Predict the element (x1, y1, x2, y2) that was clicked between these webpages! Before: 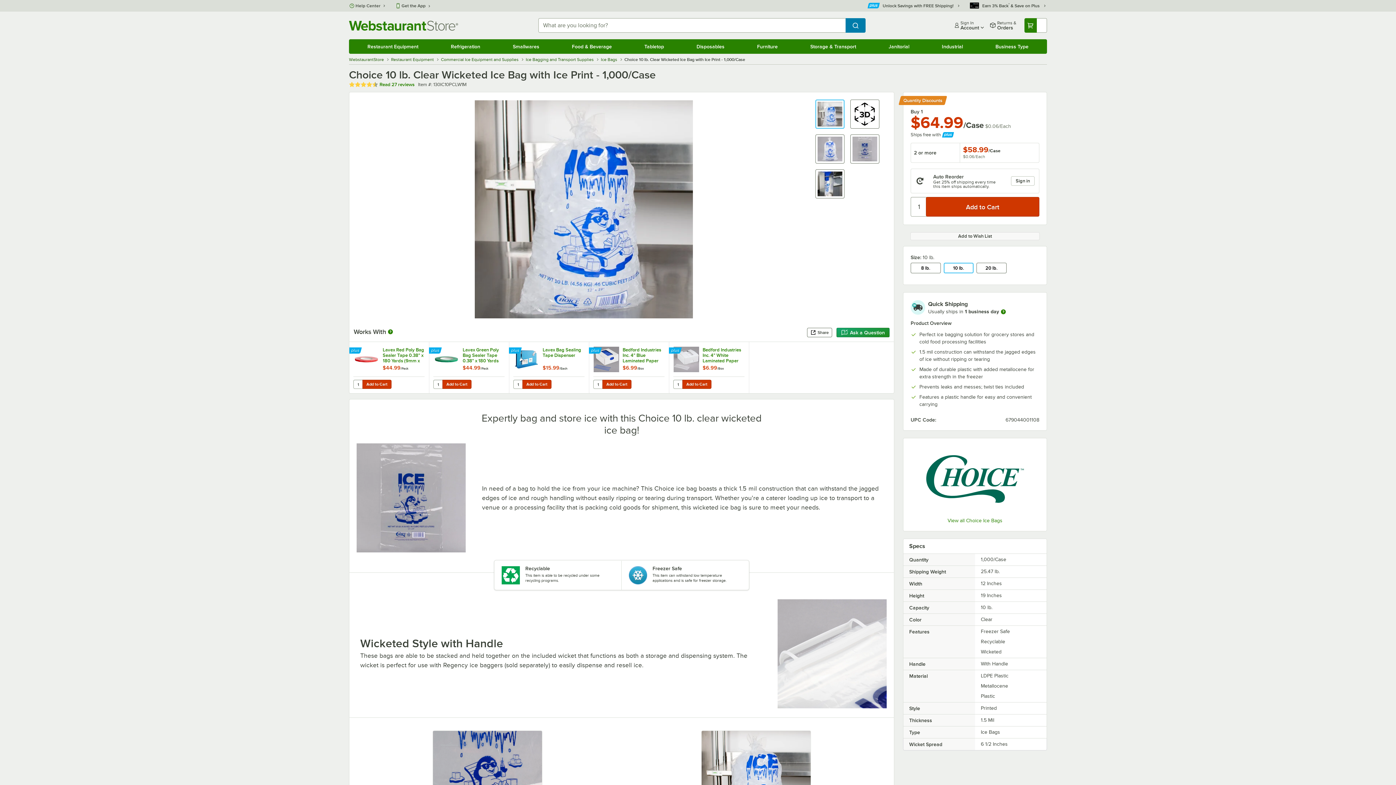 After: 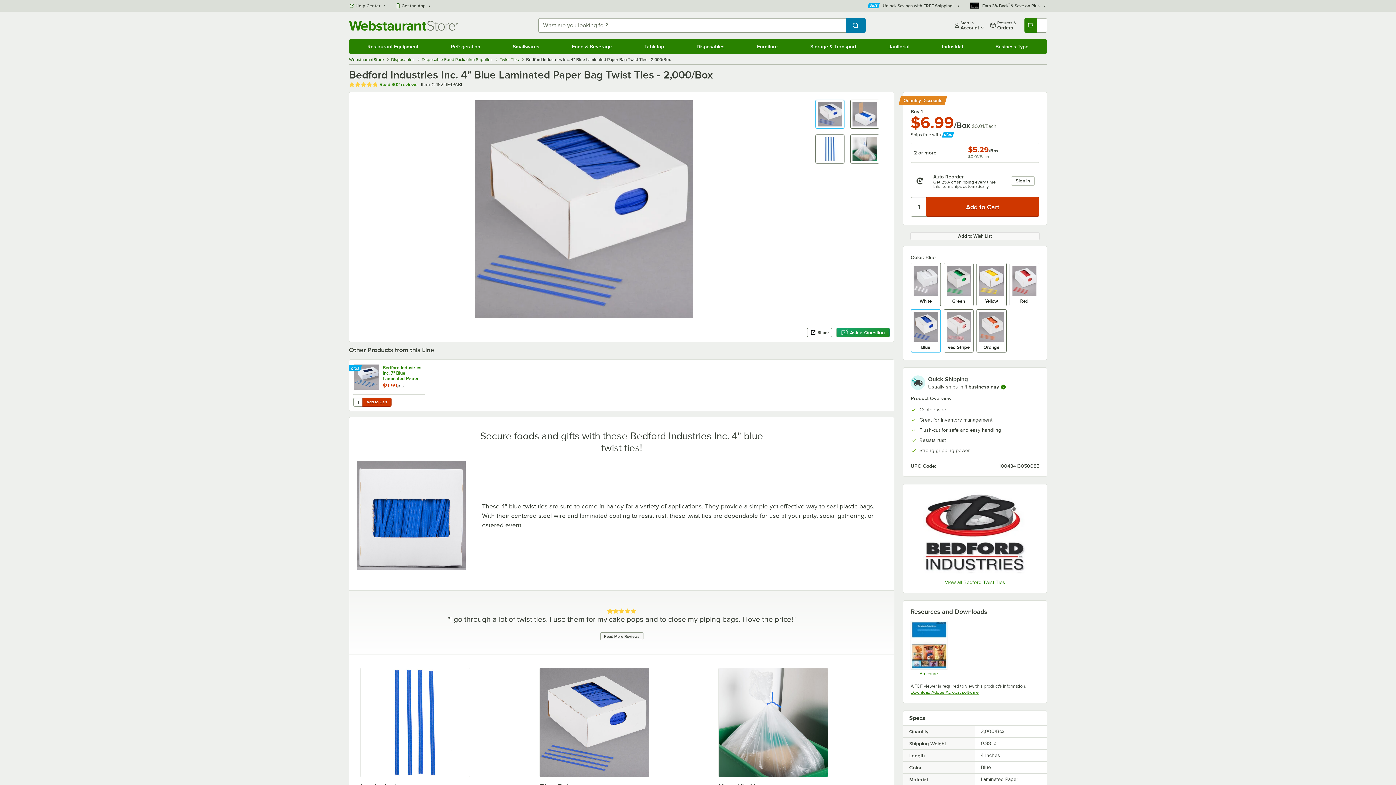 Action: label: Bedford Industries Inc. 4" Blue Laminated Paper Bag Twist Ties - 2,000/Box bbox: (622, 347, 664, 363)